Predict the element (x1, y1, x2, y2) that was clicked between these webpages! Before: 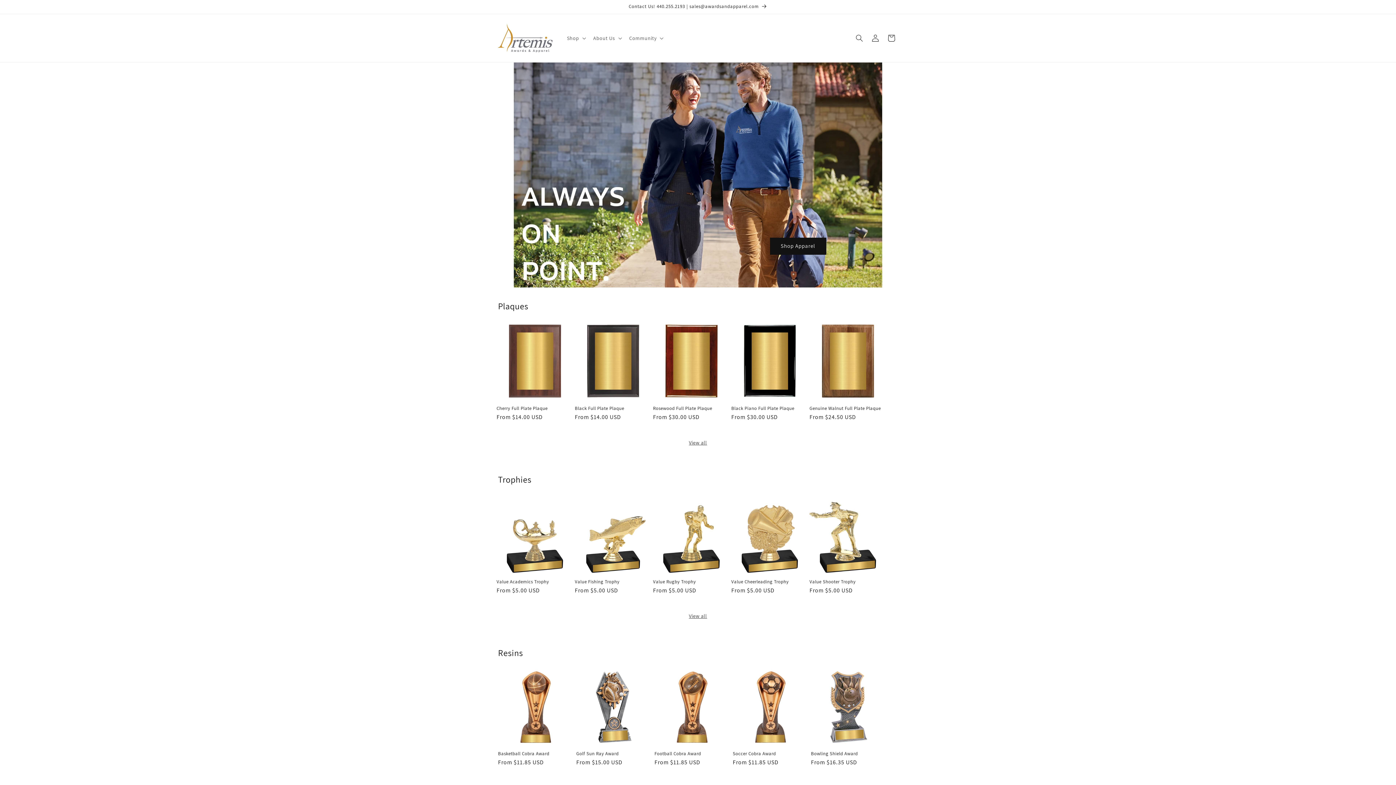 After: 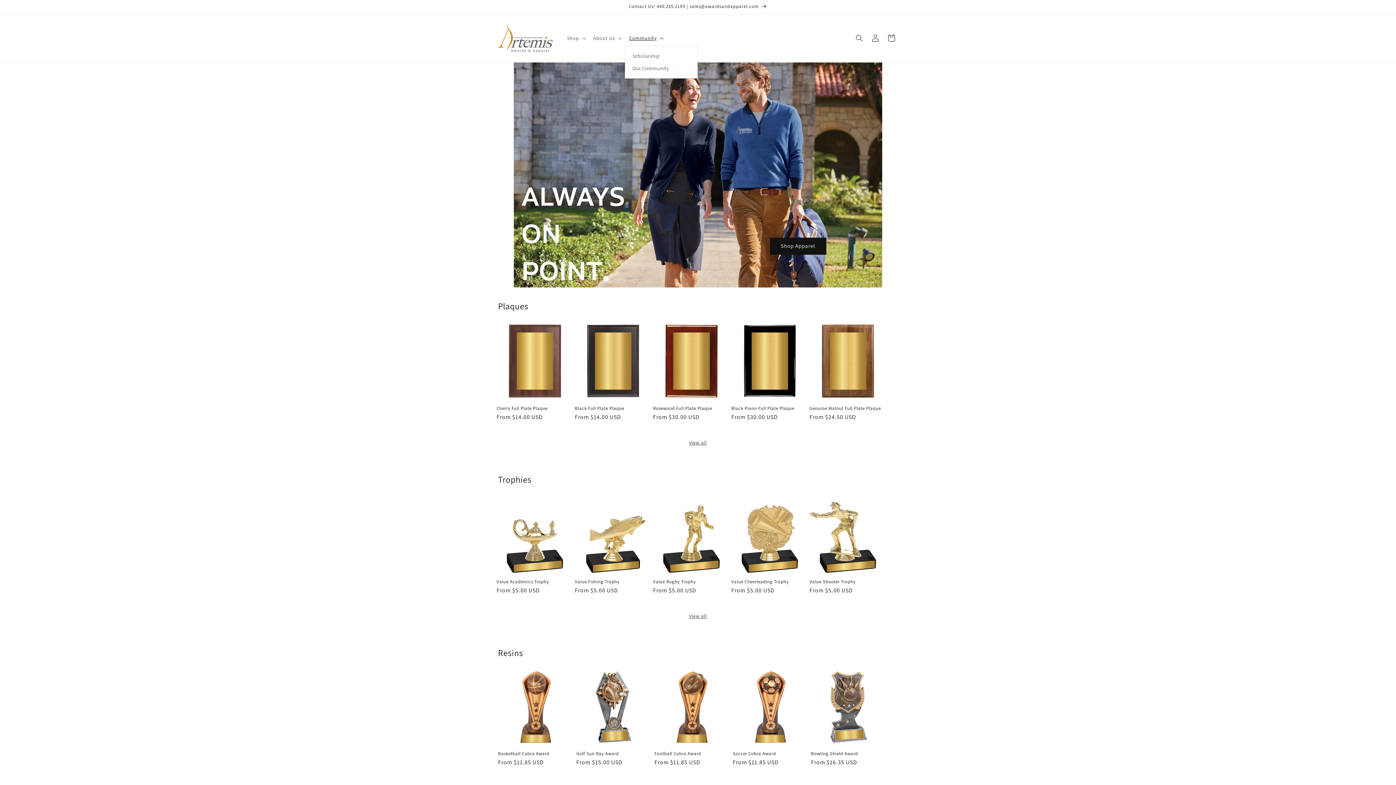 Action: label: Community bbox: (624, 30, 666, 45)